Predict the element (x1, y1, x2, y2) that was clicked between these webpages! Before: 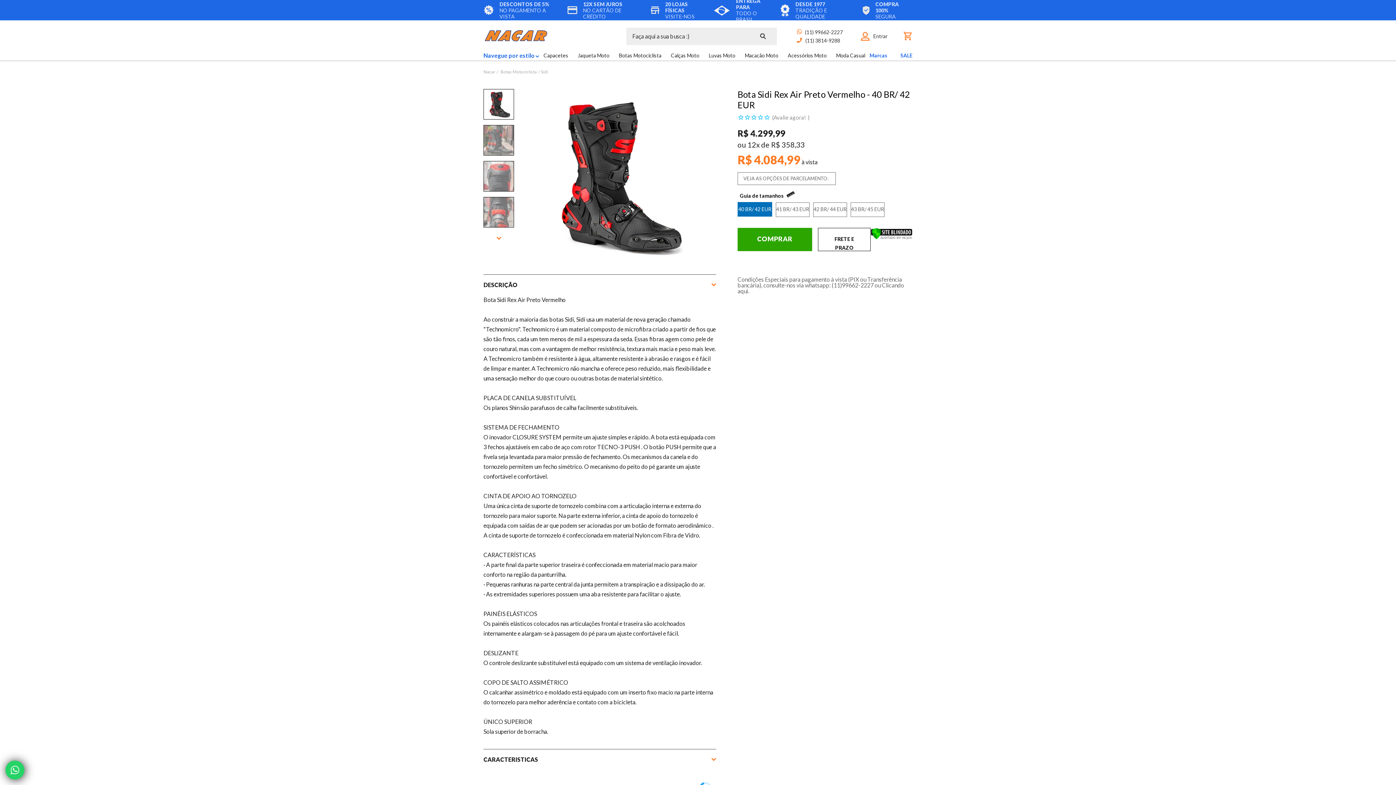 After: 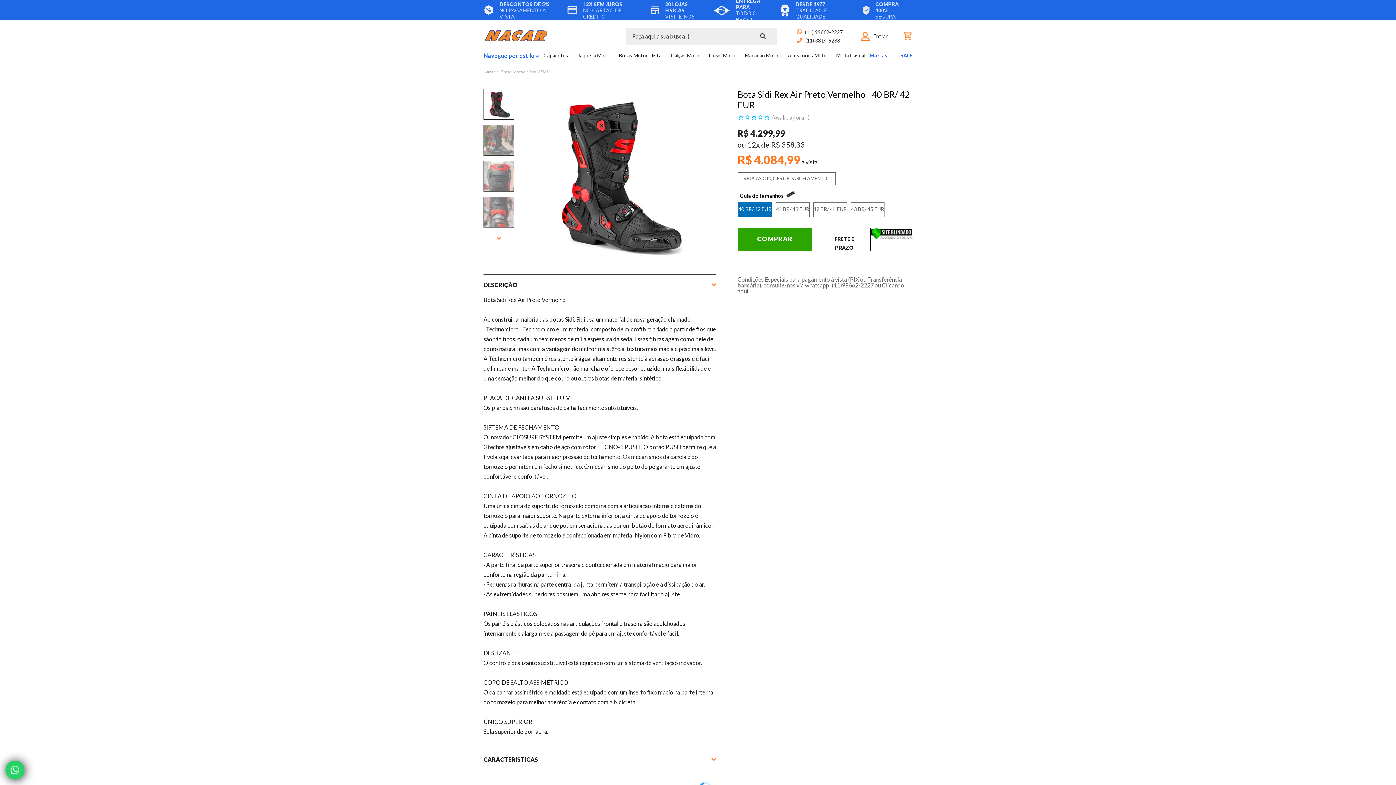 Action: label: Verificar bbox: (870, 233, 912, 240)